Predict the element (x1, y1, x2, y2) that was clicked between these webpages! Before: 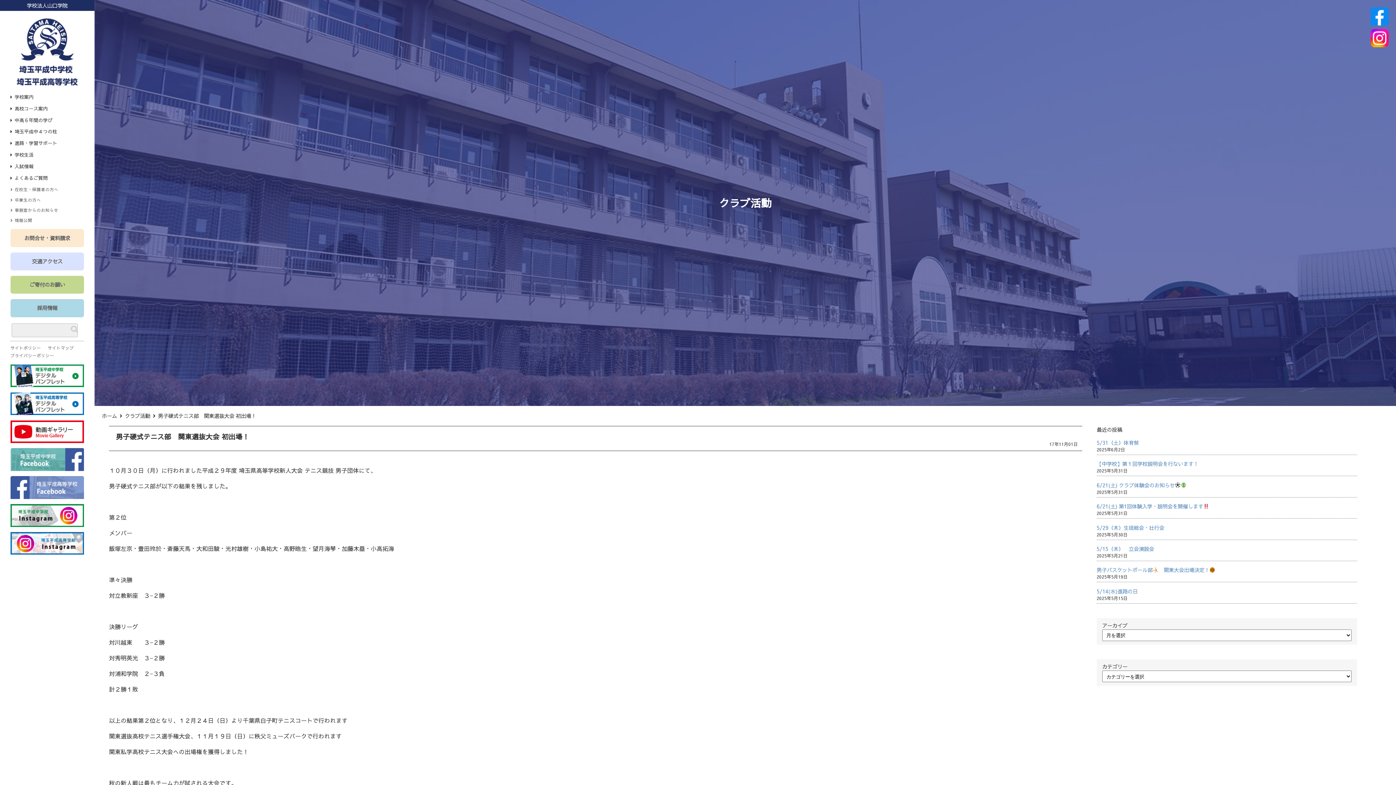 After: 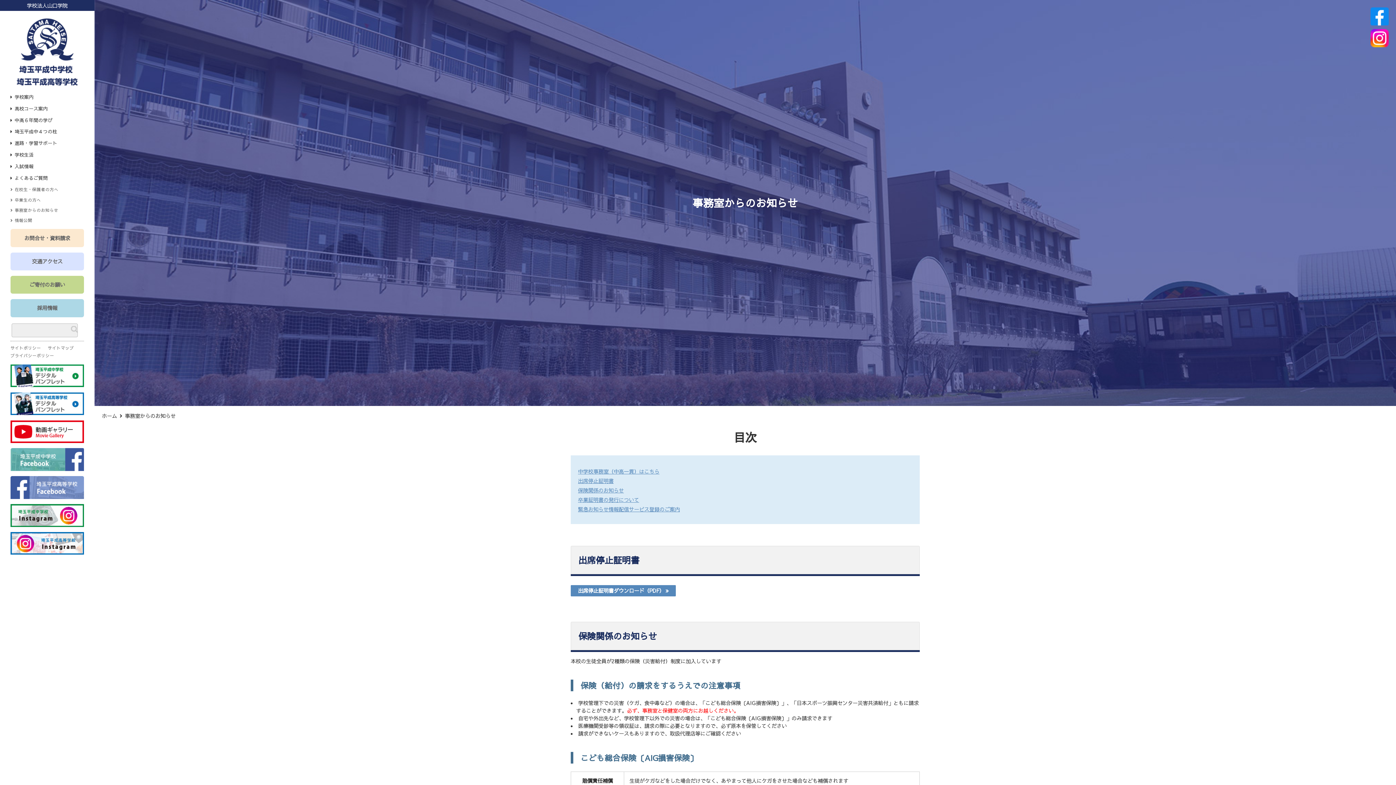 Action: bbox: (10, 207, 58, 213) label: 事務室からのお知らせ